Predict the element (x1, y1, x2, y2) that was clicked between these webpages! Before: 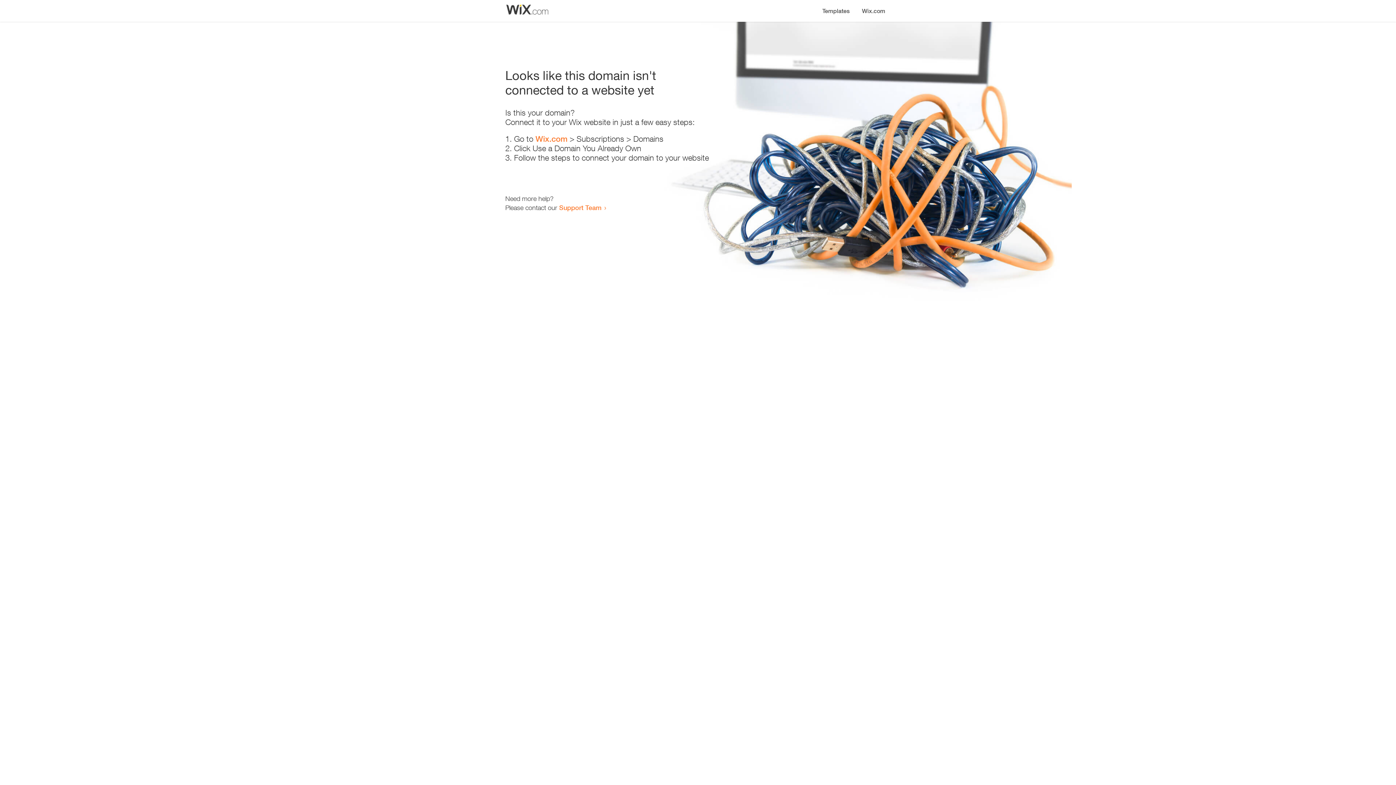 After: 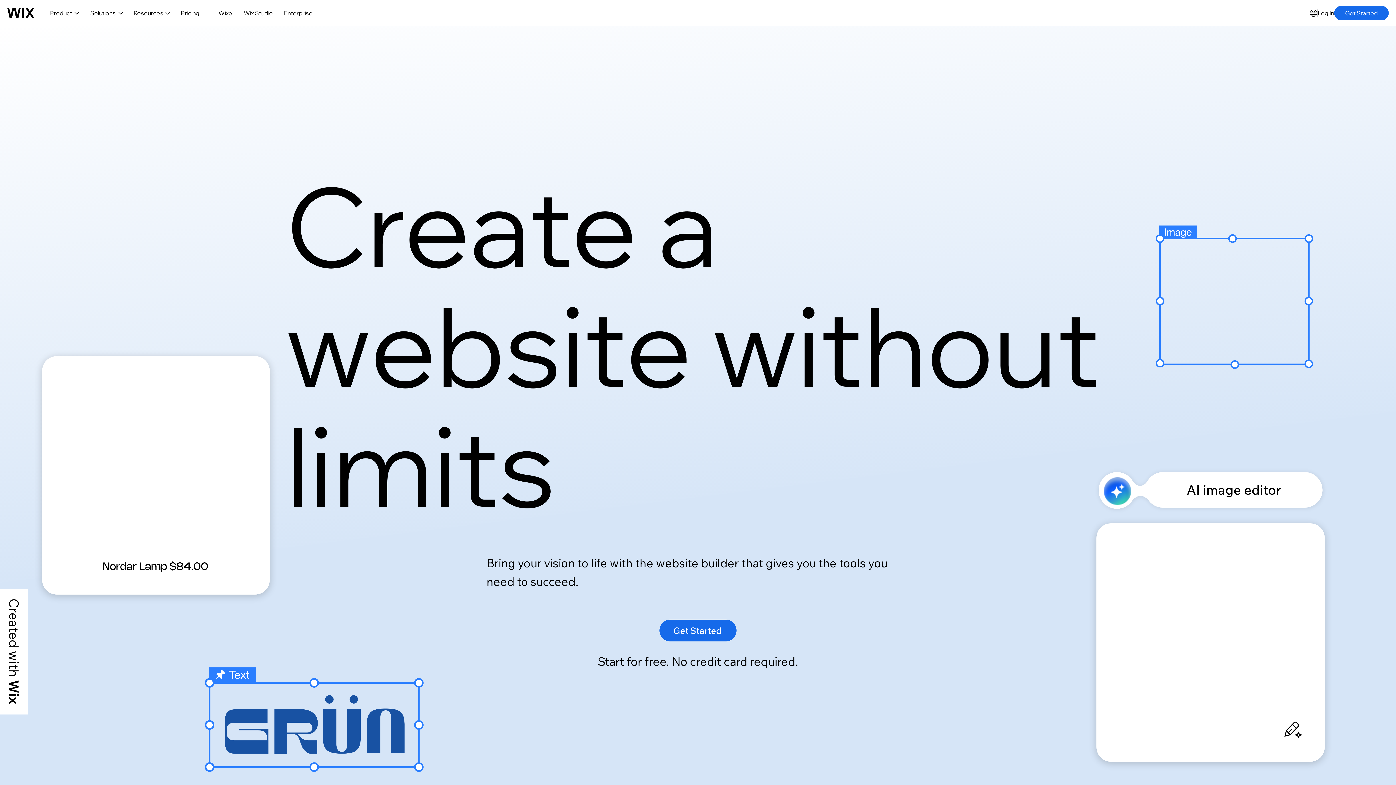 Action: label: Wix.com bbox: (535, 134, 567, 143)